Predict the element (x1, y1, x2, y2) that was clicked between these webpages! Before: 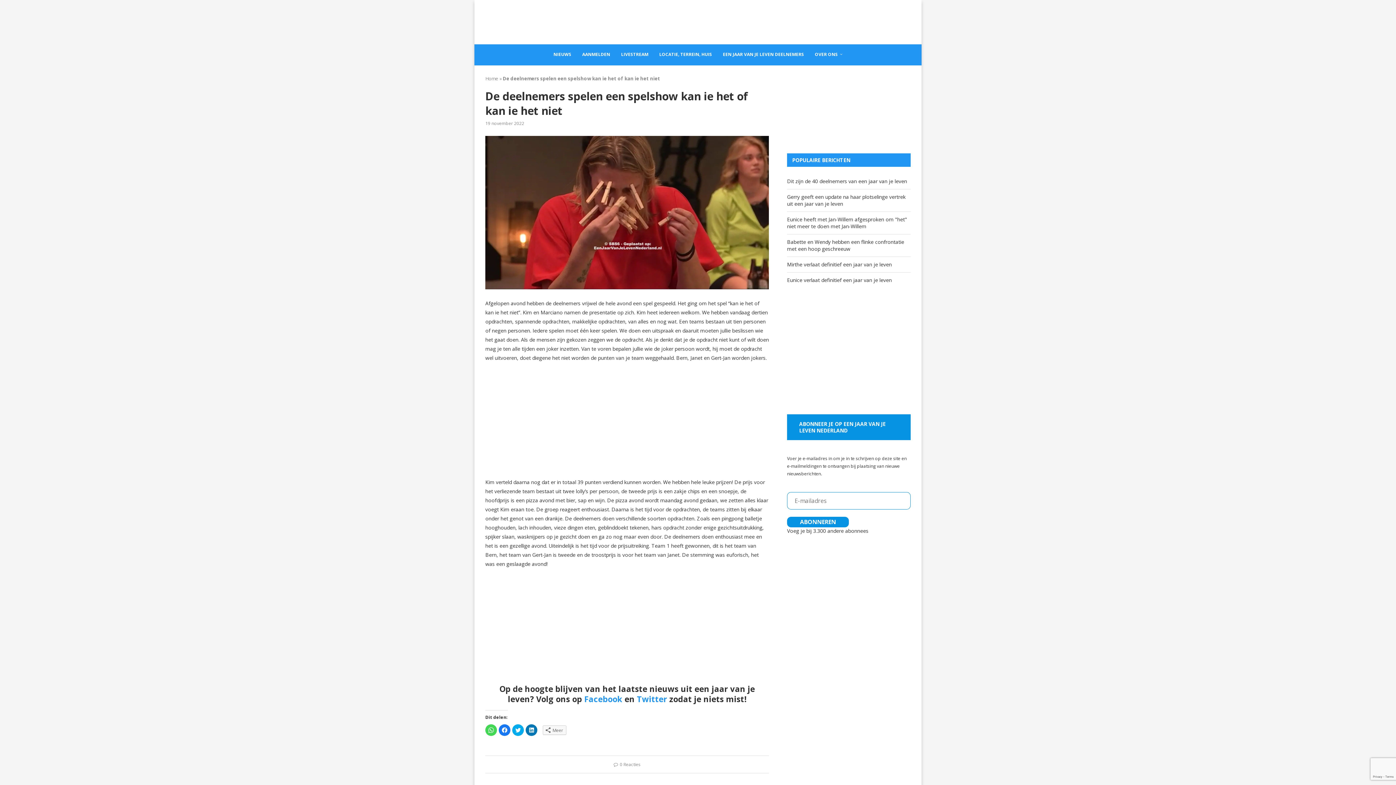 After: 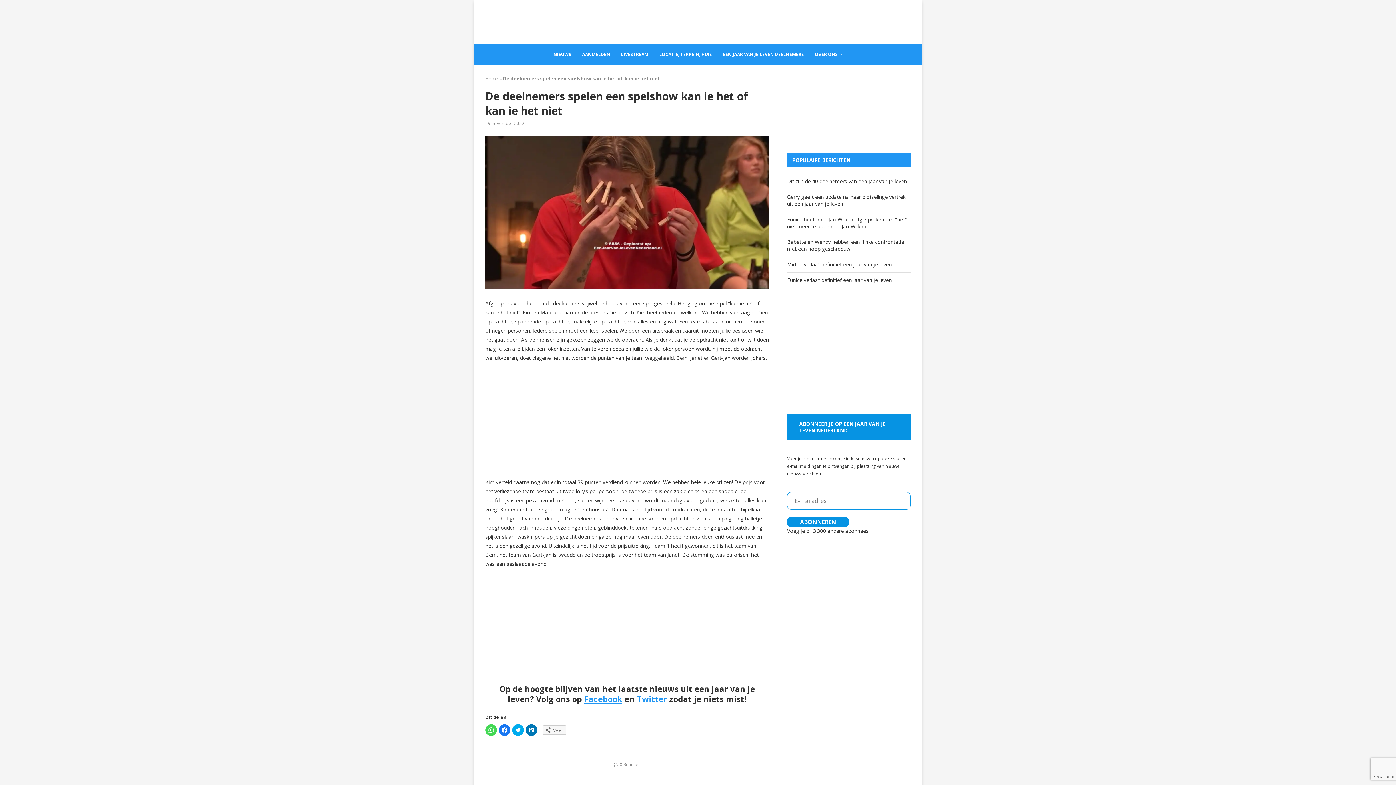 Action: label: Facebook bbox: (584, 693, 622, 704)